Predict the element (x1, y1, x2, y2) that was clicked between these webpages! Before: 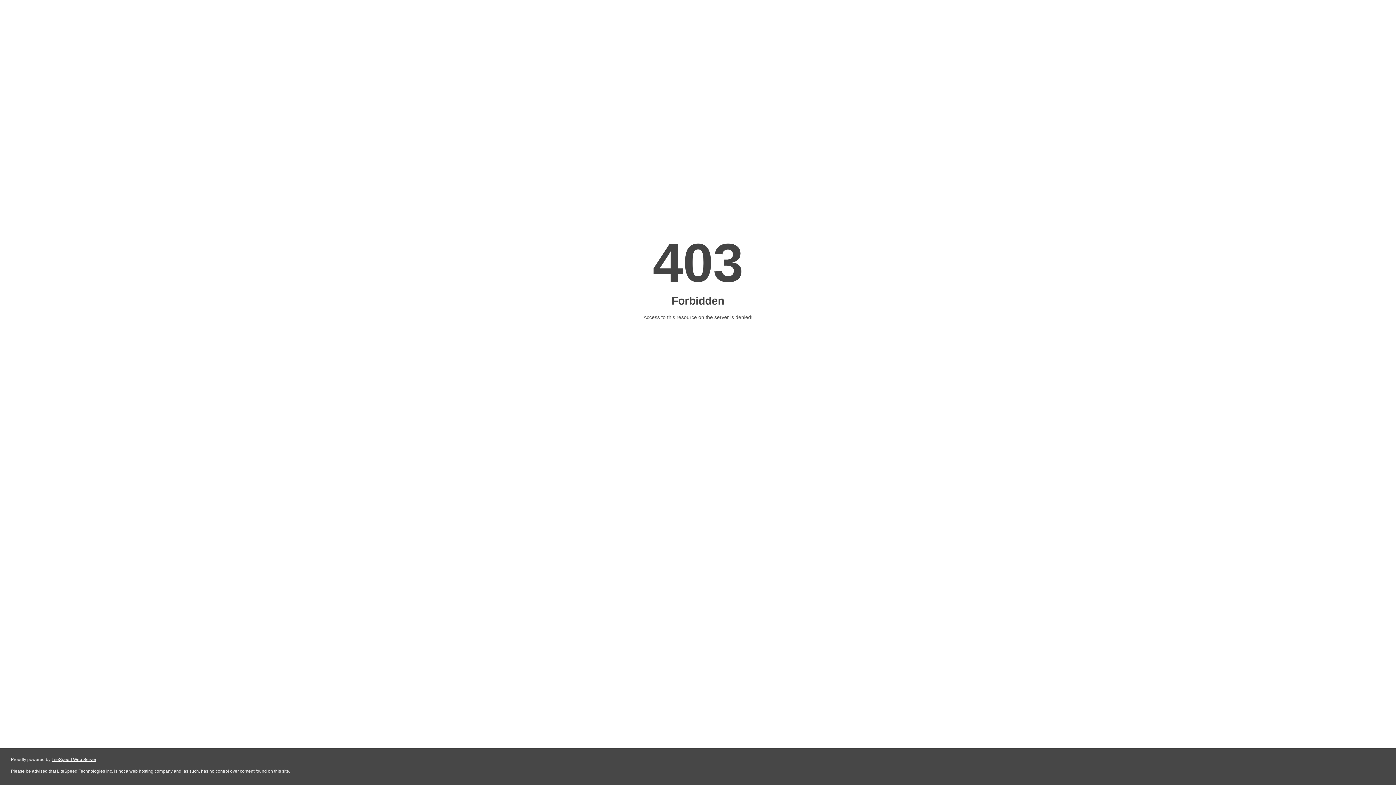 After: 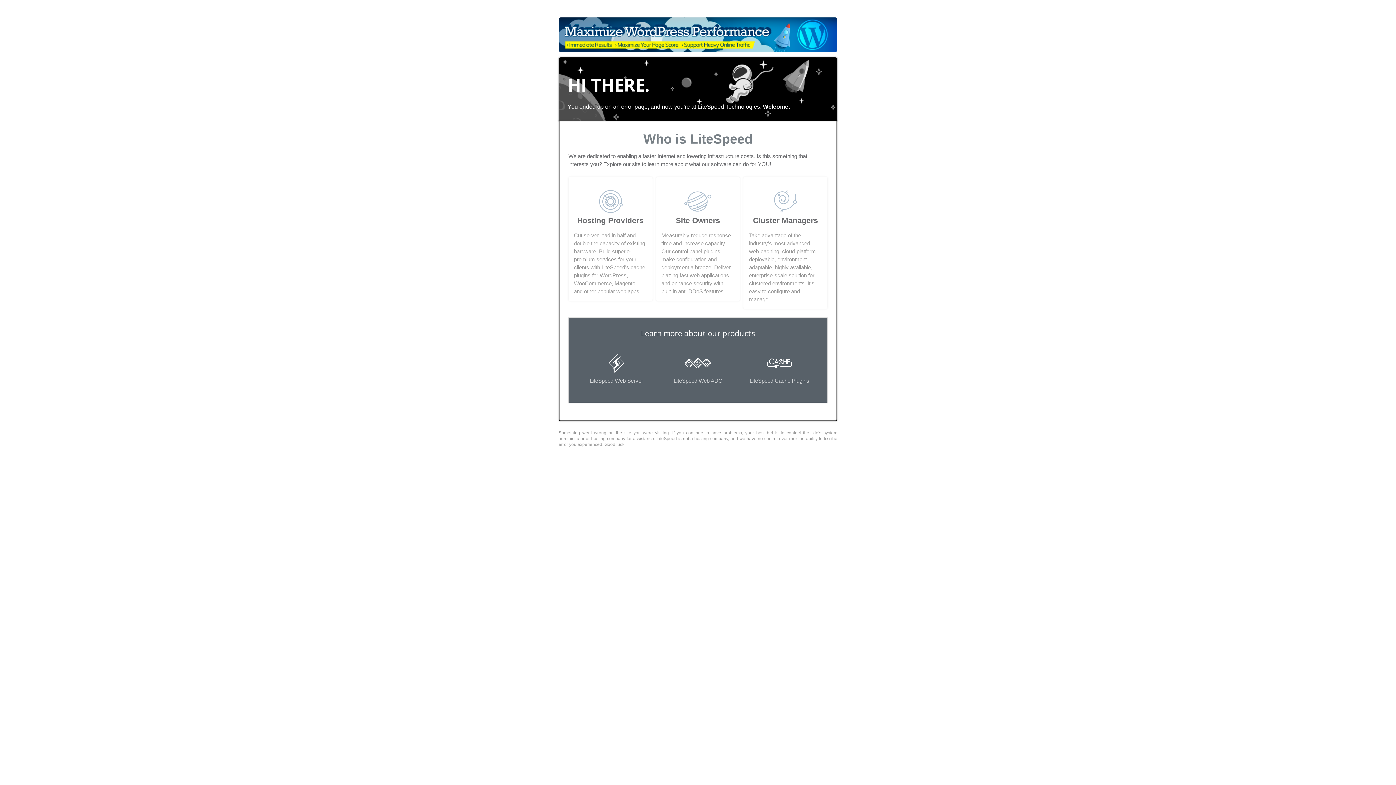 Action: label: LiteSpeed Web Server bbox: (51, 757, 96, 762)